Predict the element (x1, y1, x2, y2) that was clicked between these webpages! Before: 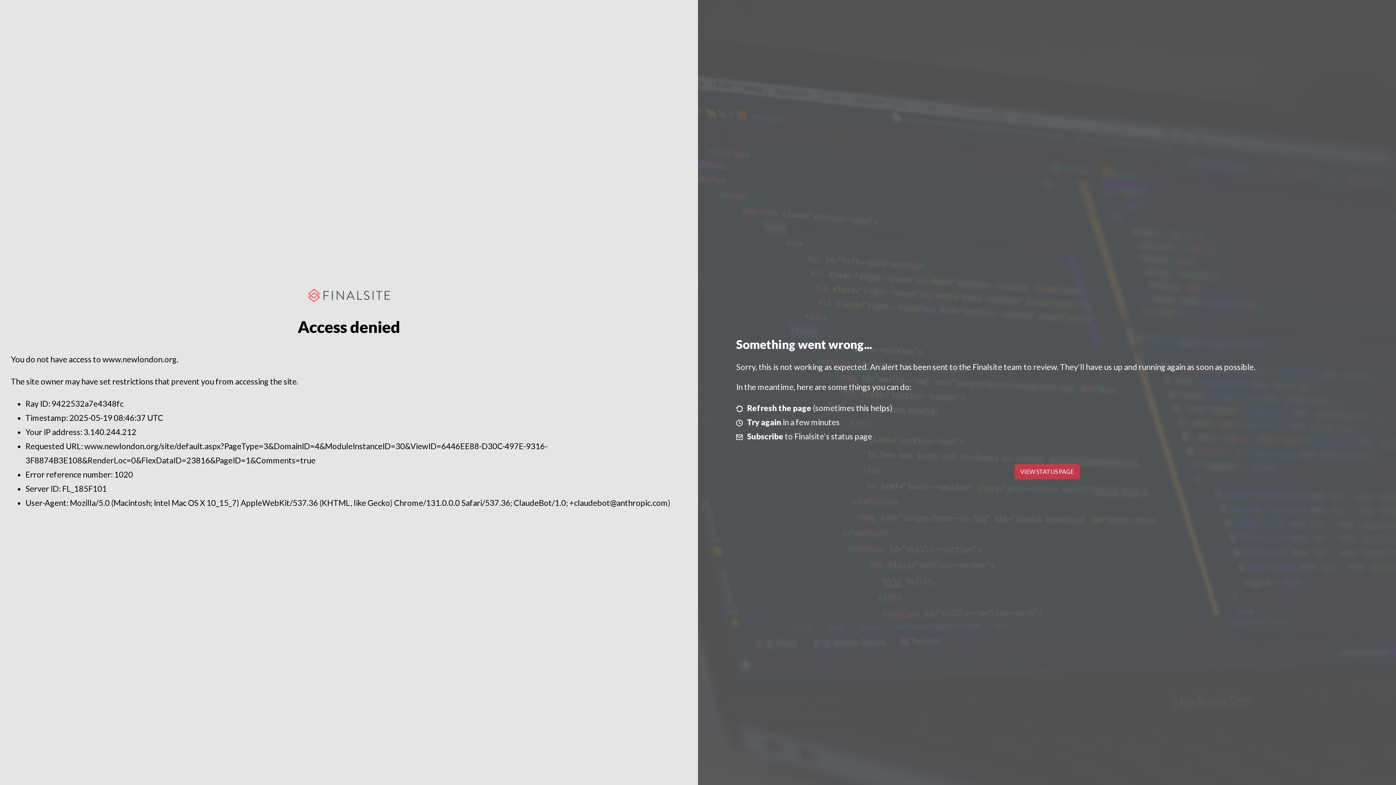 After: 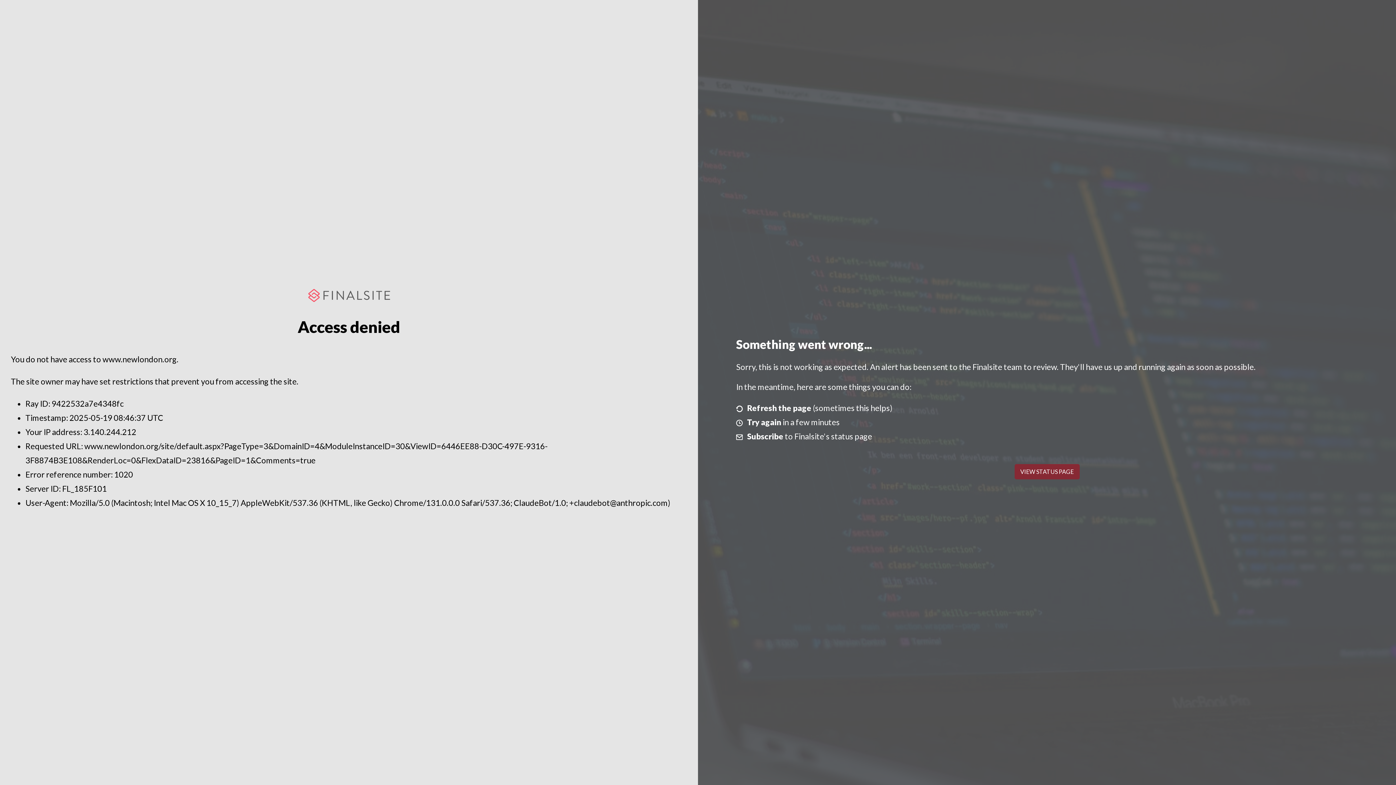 Action: bbox: (1014, 464, 1079, 479) label: VIEW STATUS PAGE